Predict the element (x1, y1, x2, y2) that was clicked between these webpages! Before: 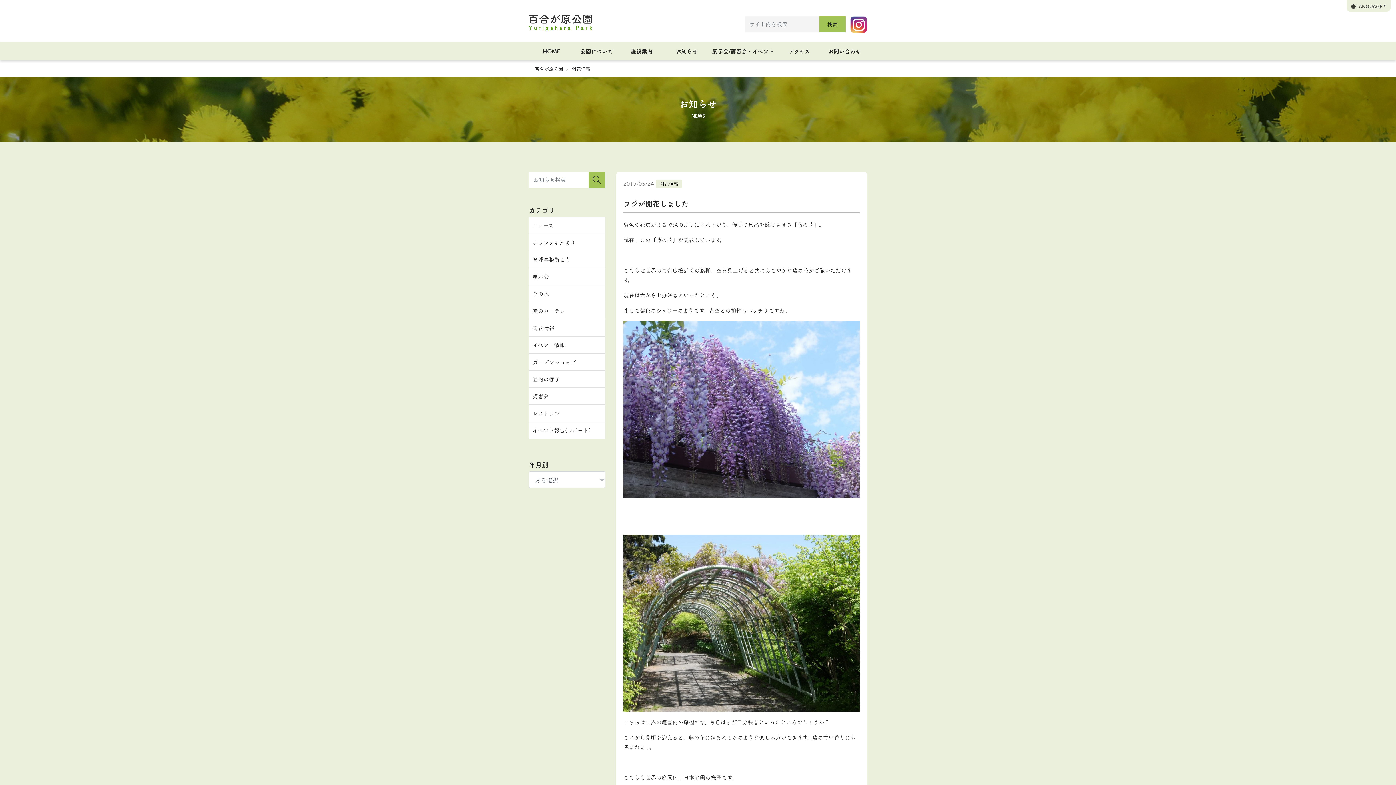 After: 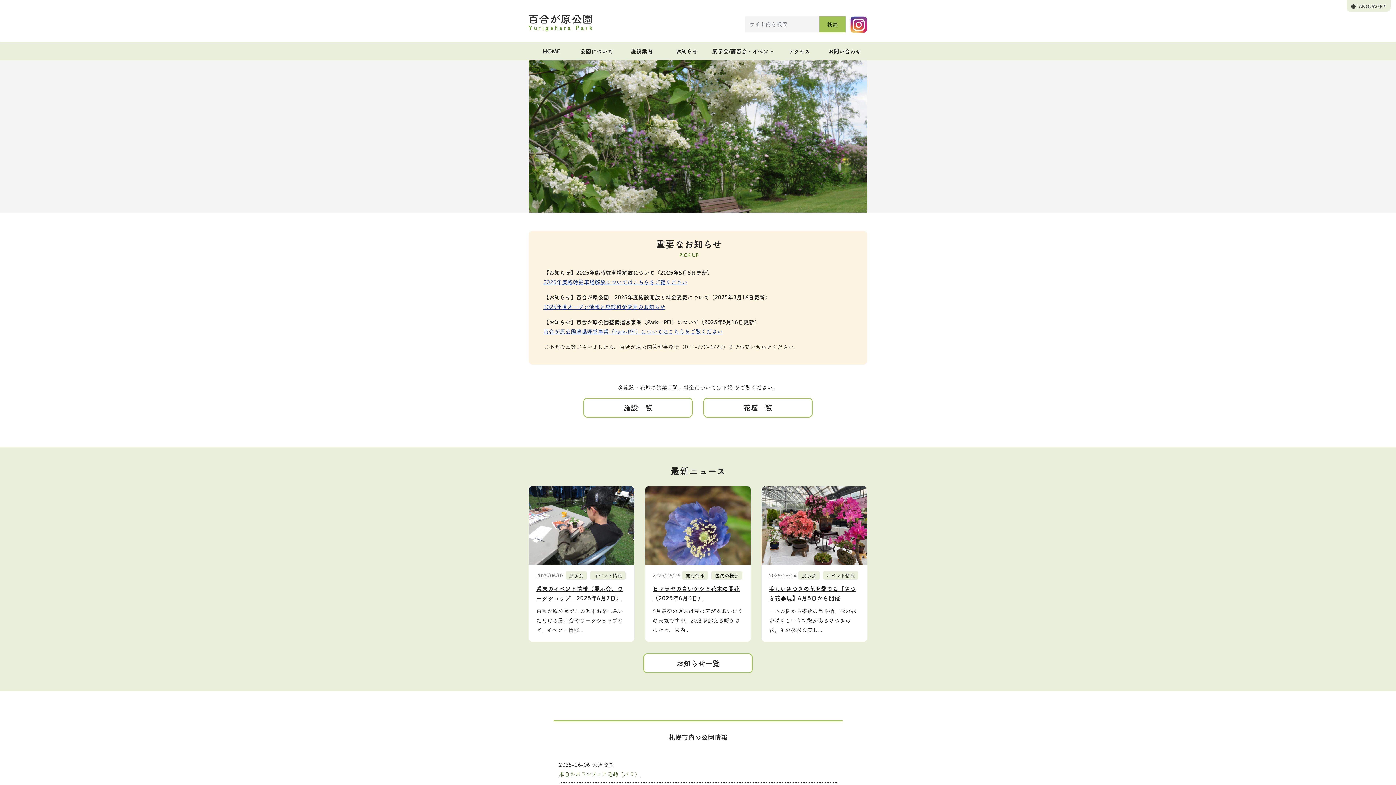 Action: bbox: (529, 12, 592, 33)